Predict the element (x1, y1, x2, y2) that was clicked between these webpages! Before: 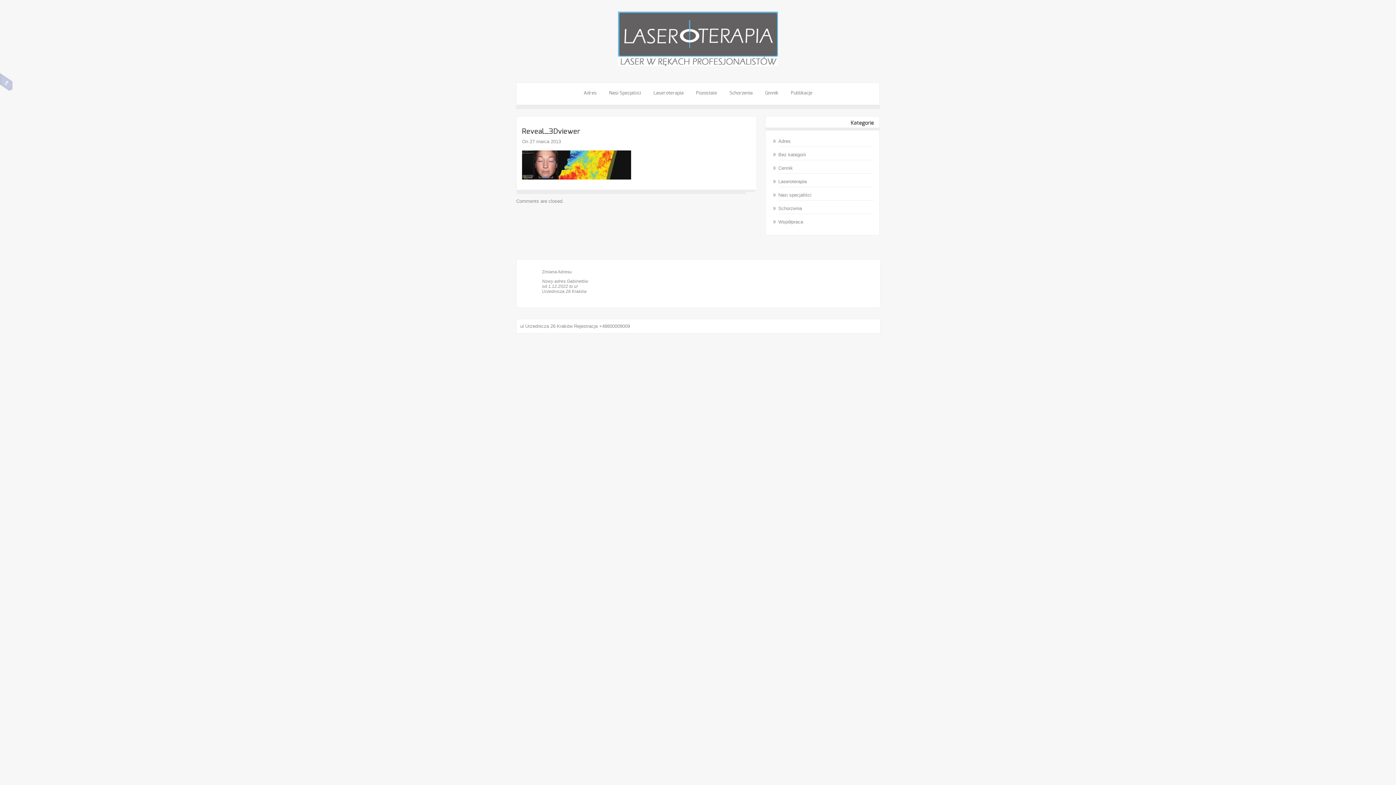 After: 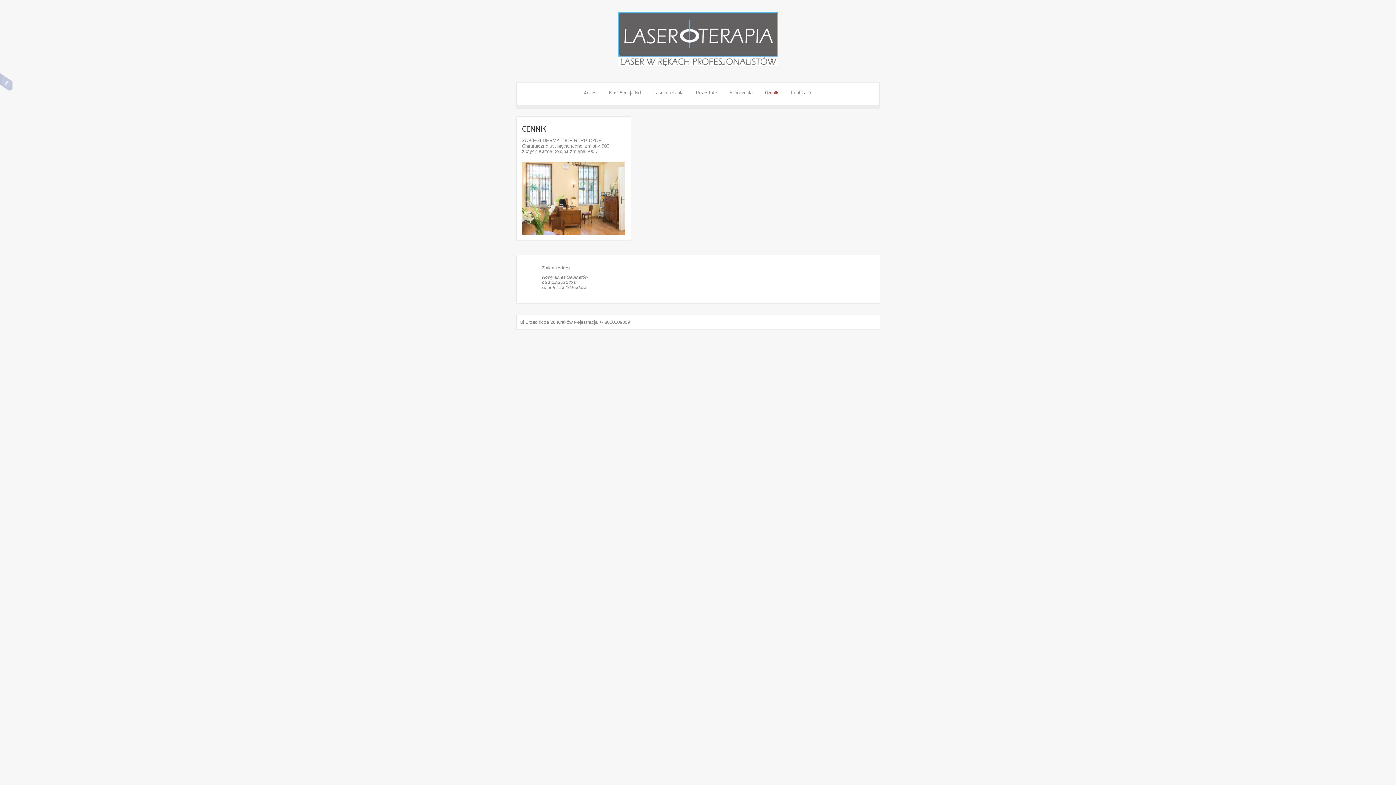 Action: label: Cennik bbox: (765, 91, 778, 95)